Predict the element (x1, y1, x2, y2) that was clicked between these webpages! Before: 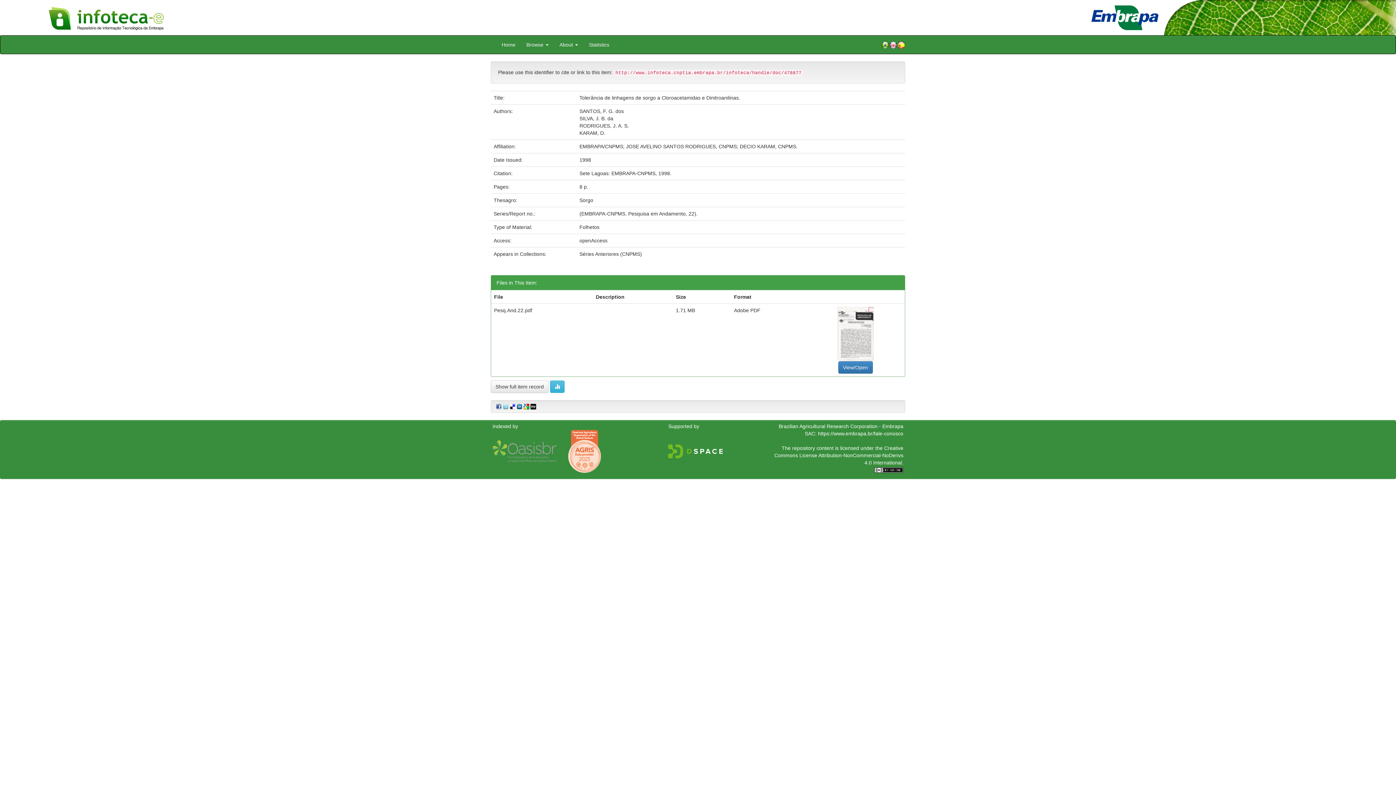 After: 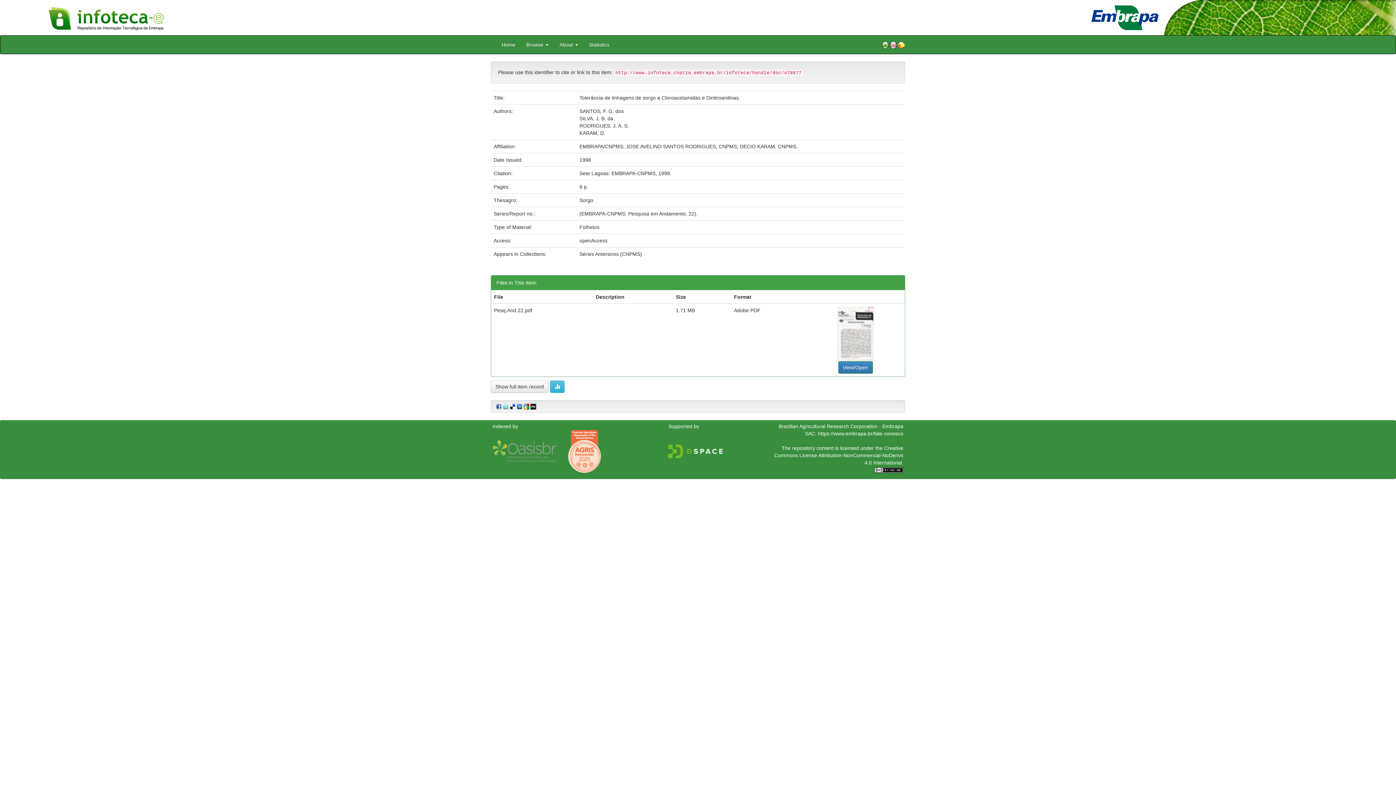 Action: label: View/Open bbox: (838, 361, 872, 373)